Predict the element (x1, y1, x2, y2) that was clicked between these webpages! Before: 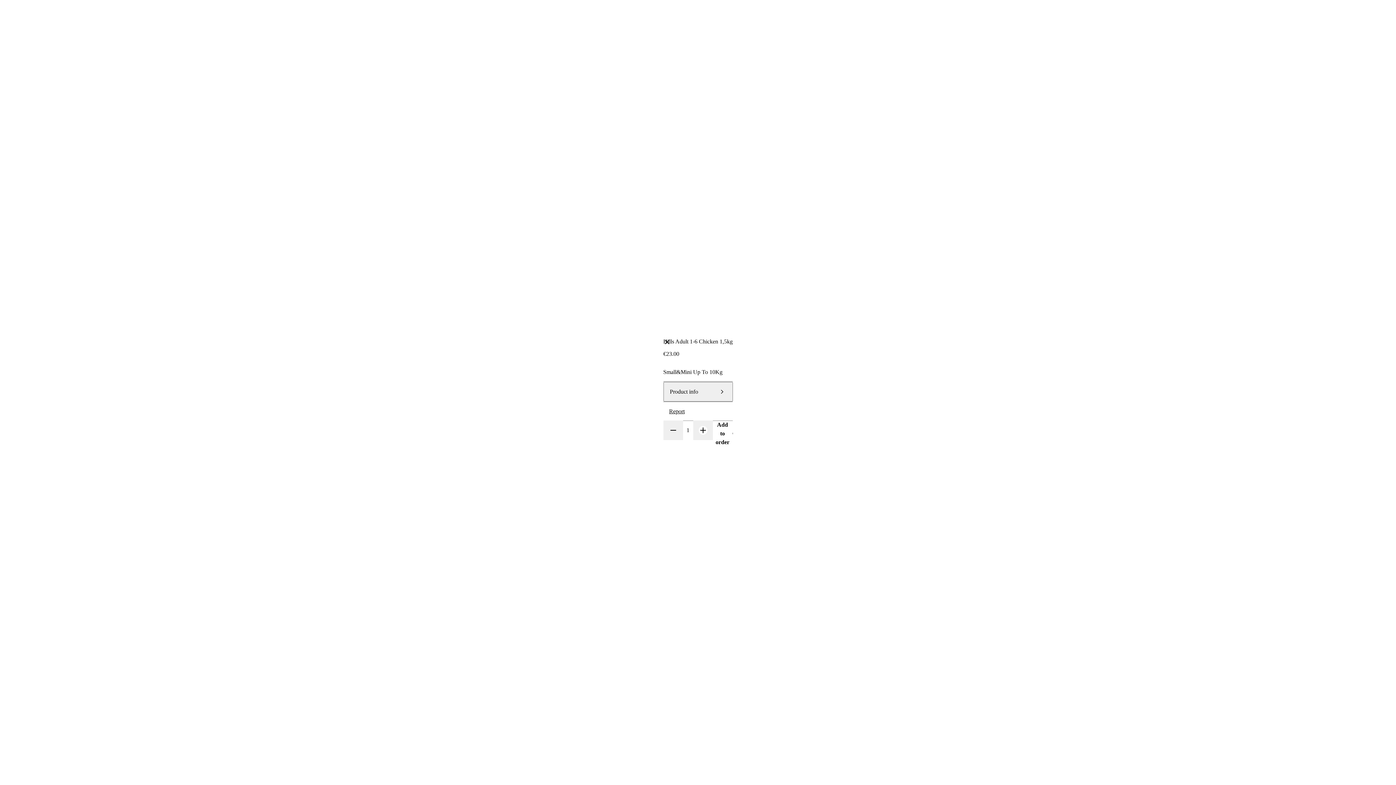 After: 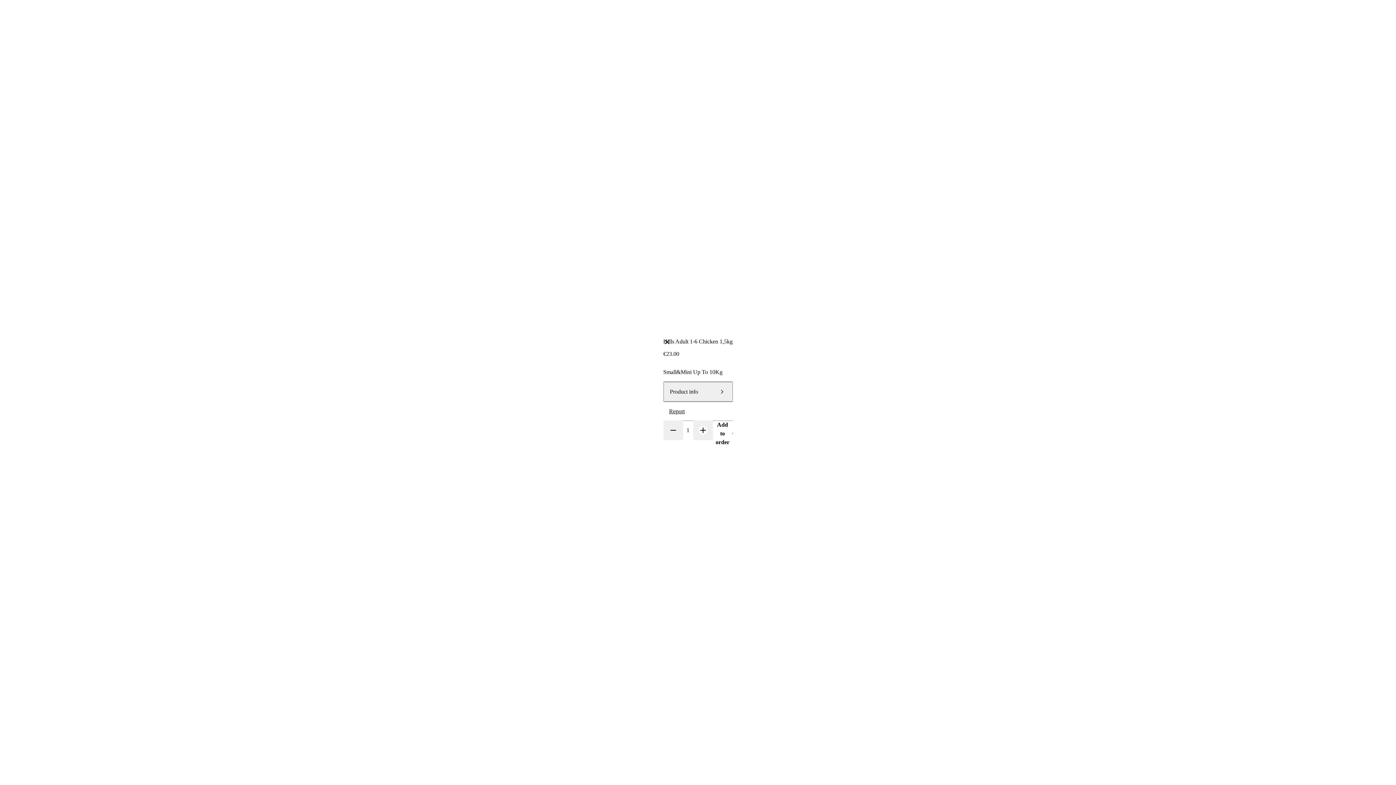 Action: bbox: (663, 338, 678, 353) label: Close the dialog